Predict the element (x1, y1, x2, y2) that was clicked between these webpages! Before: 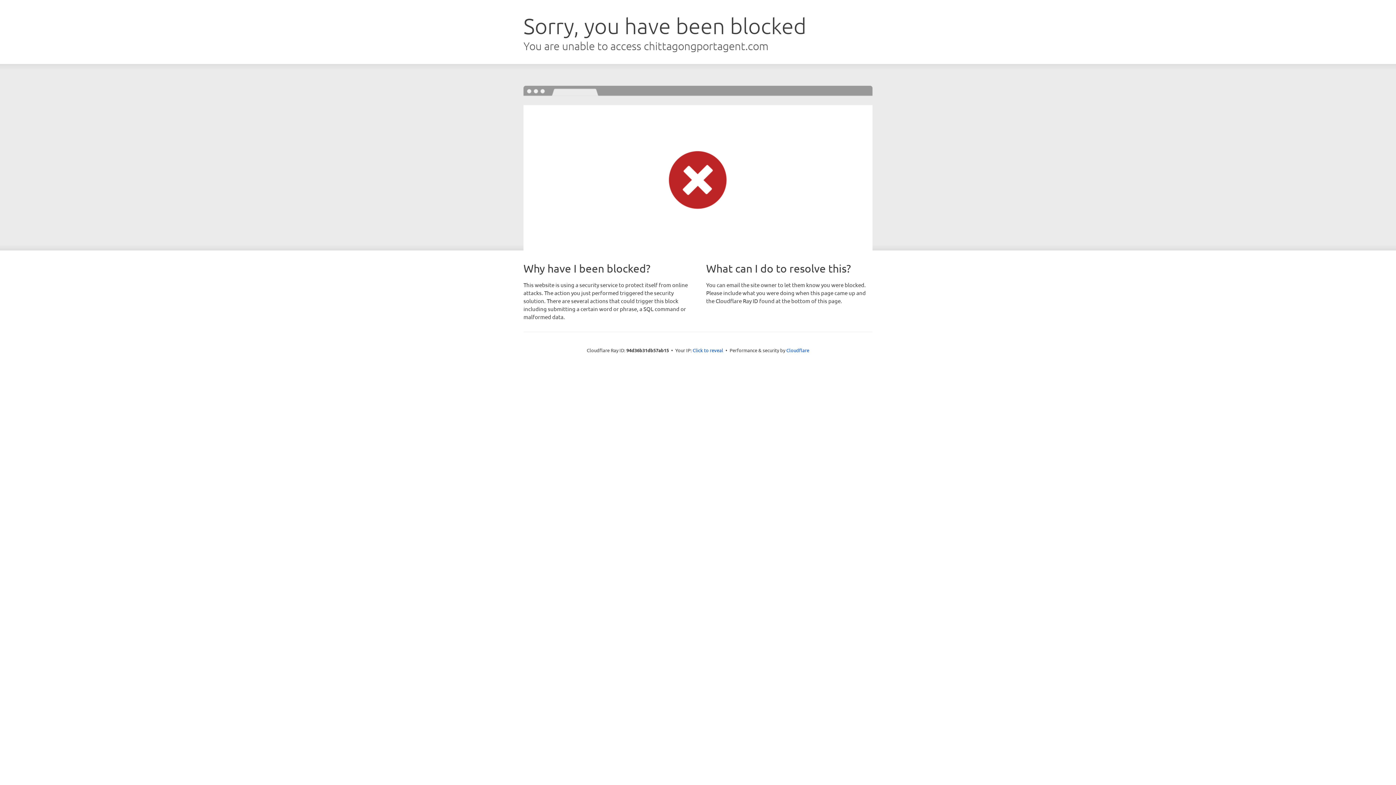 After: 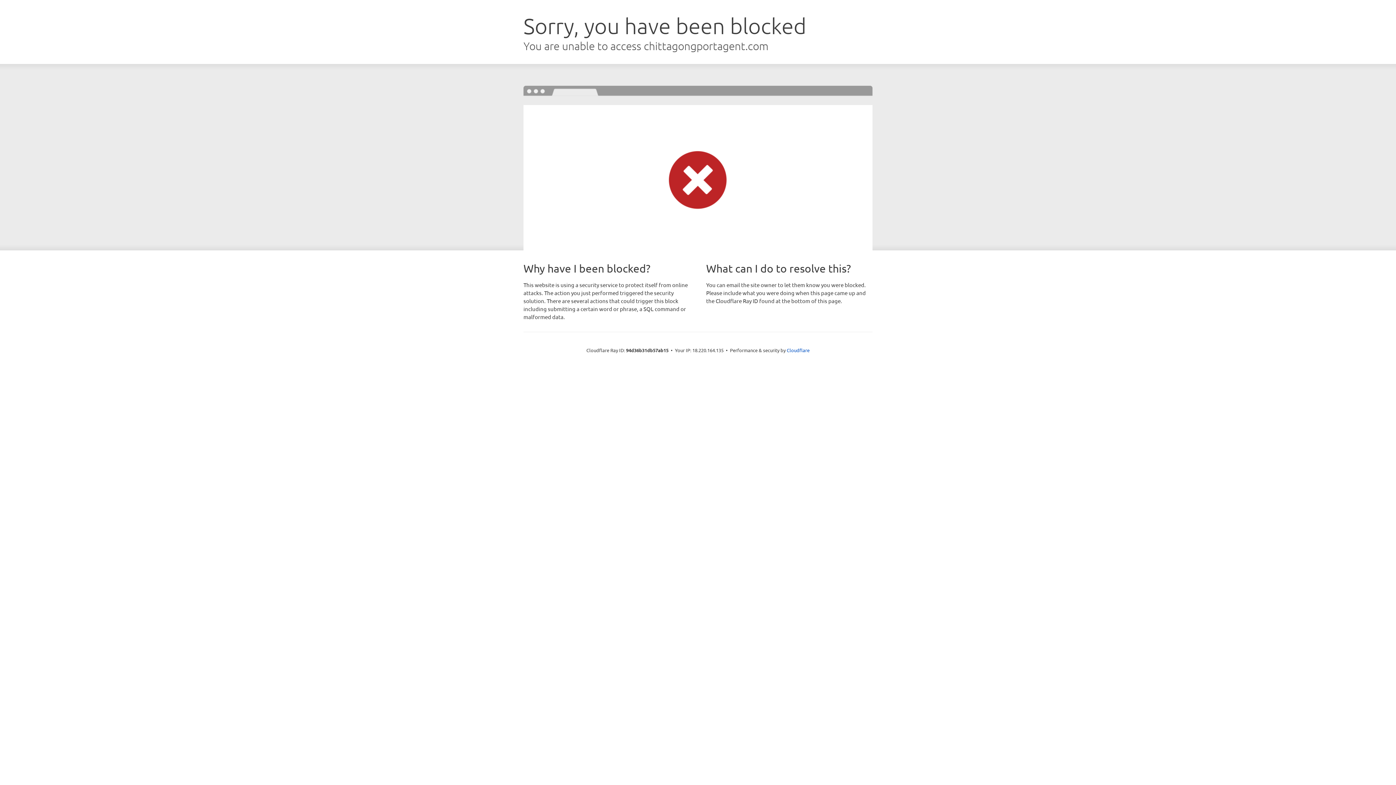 Action: label: Click to reveal bbox: (692, 346, 723, 353)